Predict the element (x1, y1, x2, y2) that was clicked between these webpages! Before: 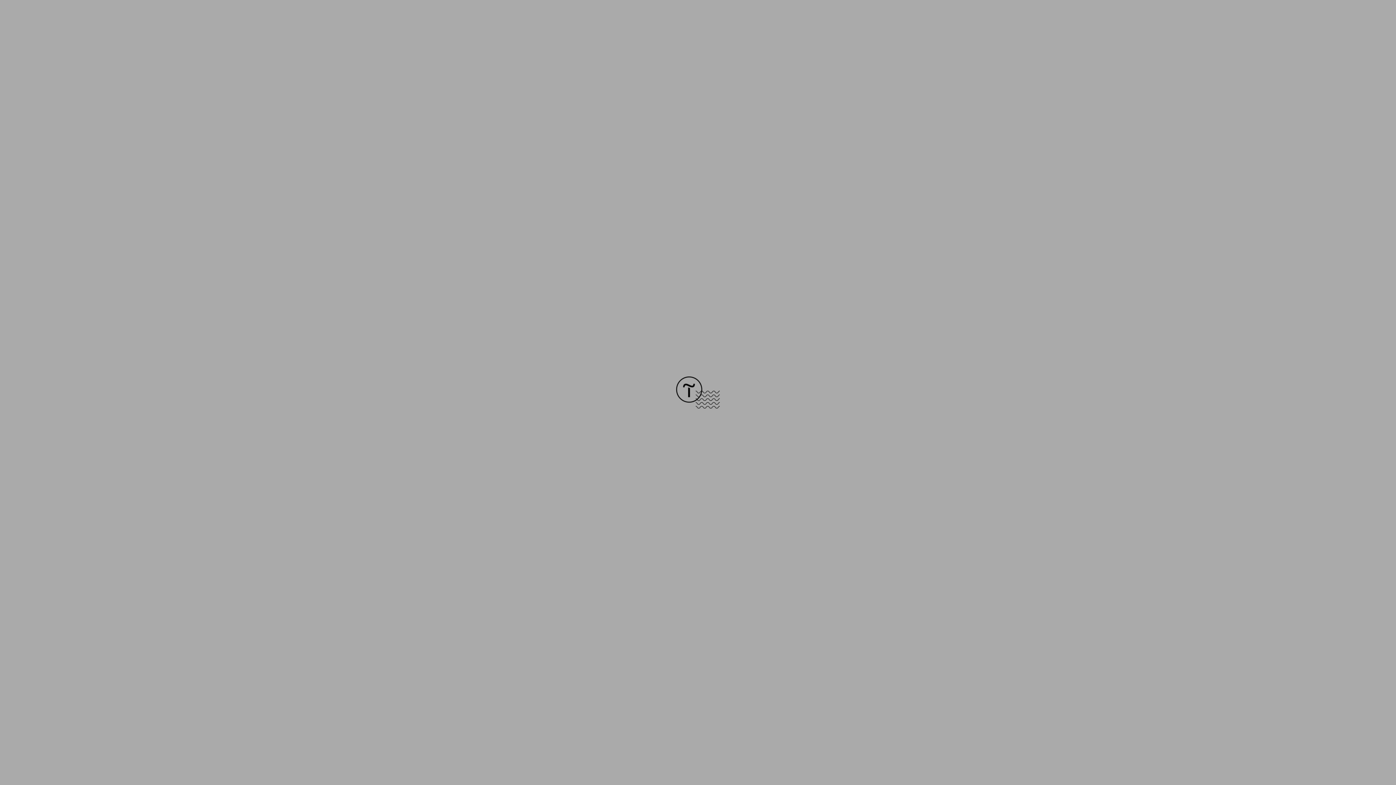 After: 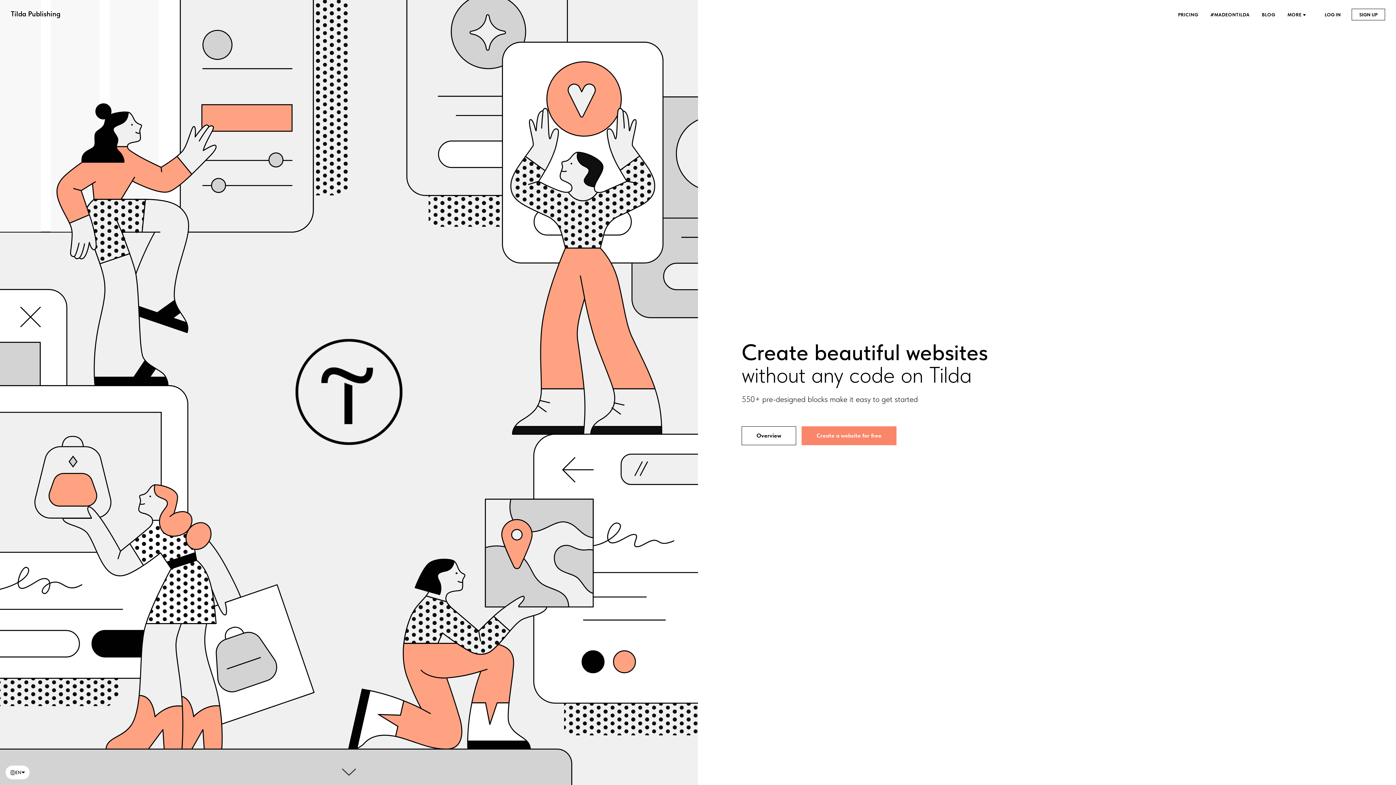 Action: bbox: (676, 403, 720, 409)